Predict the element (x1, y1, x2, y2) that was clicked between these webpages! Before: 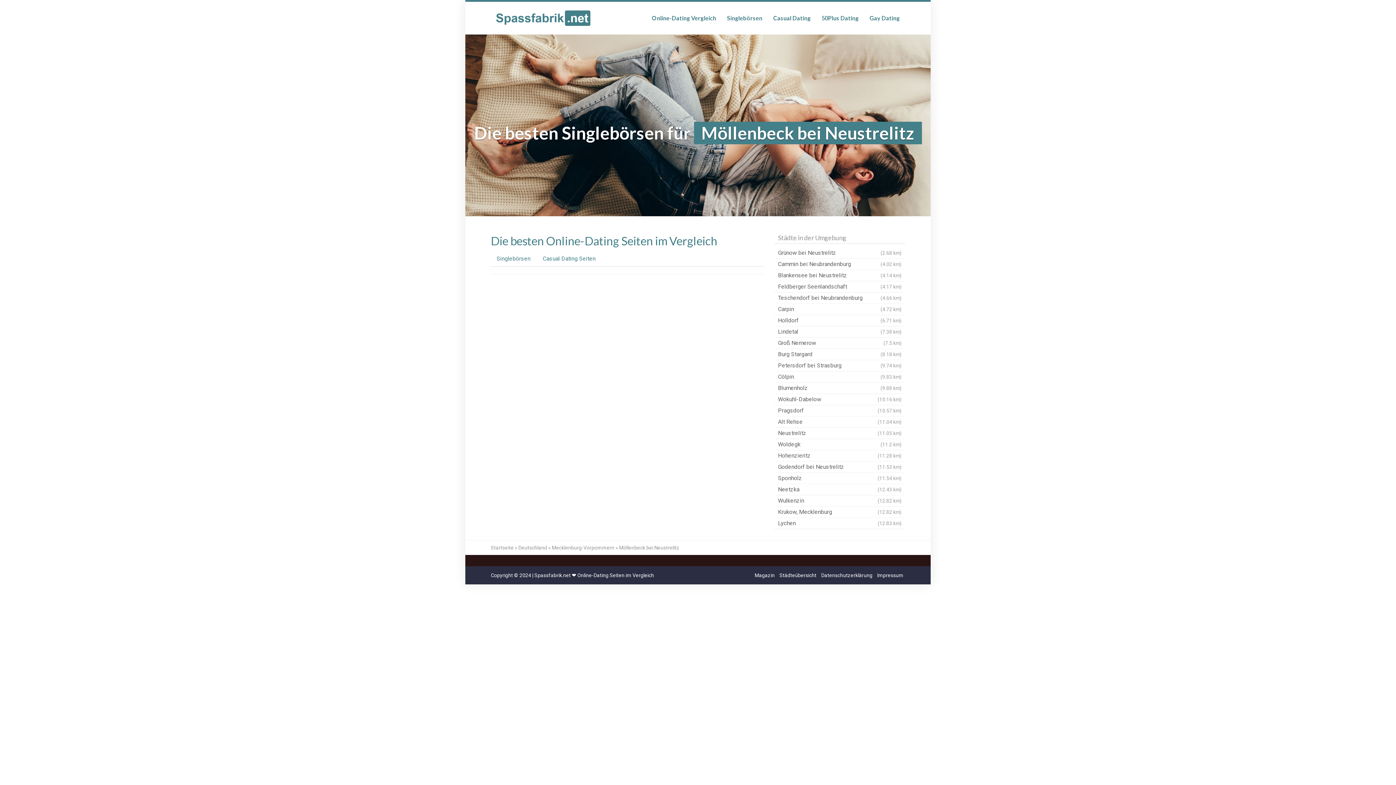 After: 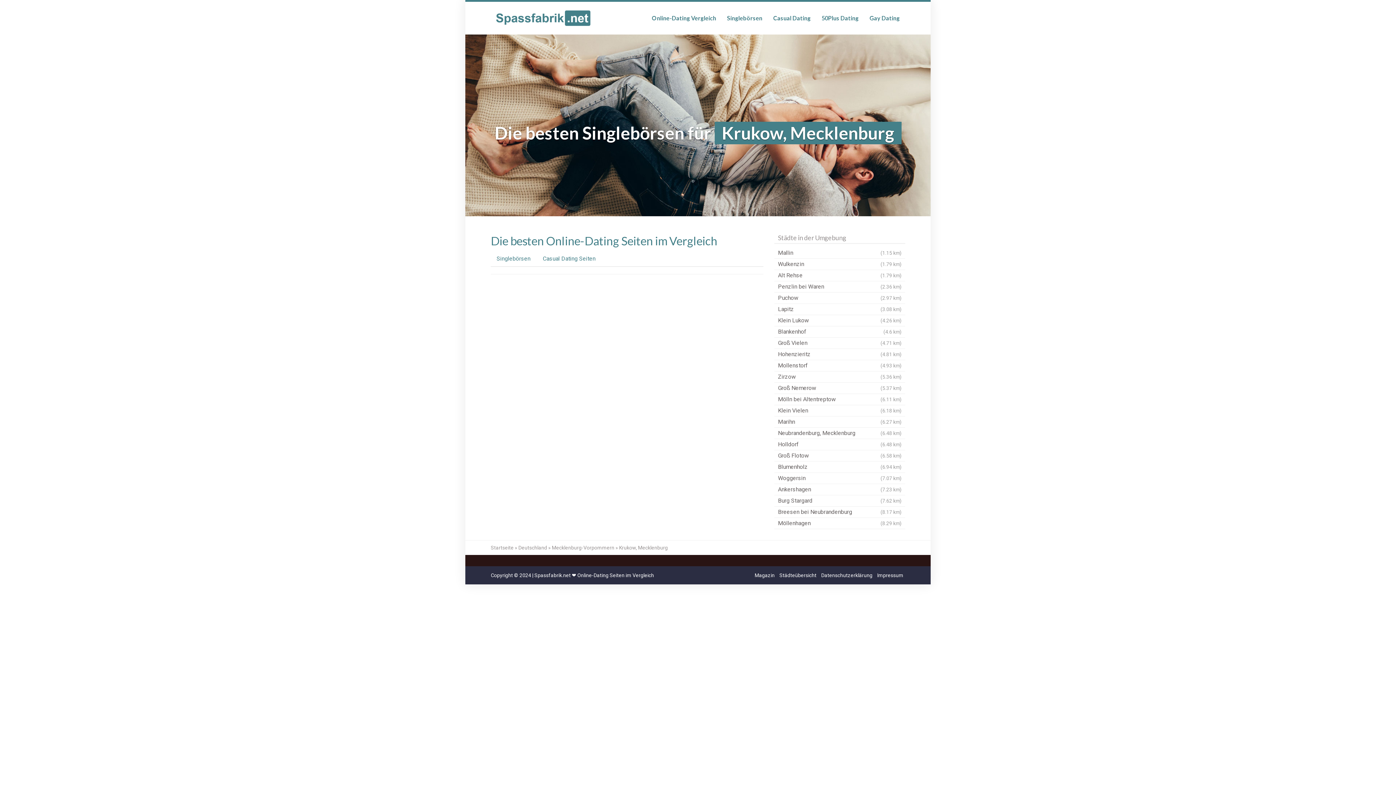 Action: label: Krukow, Mecklenburg
(12.82 km) bbox: (774, 506, 905, 518)